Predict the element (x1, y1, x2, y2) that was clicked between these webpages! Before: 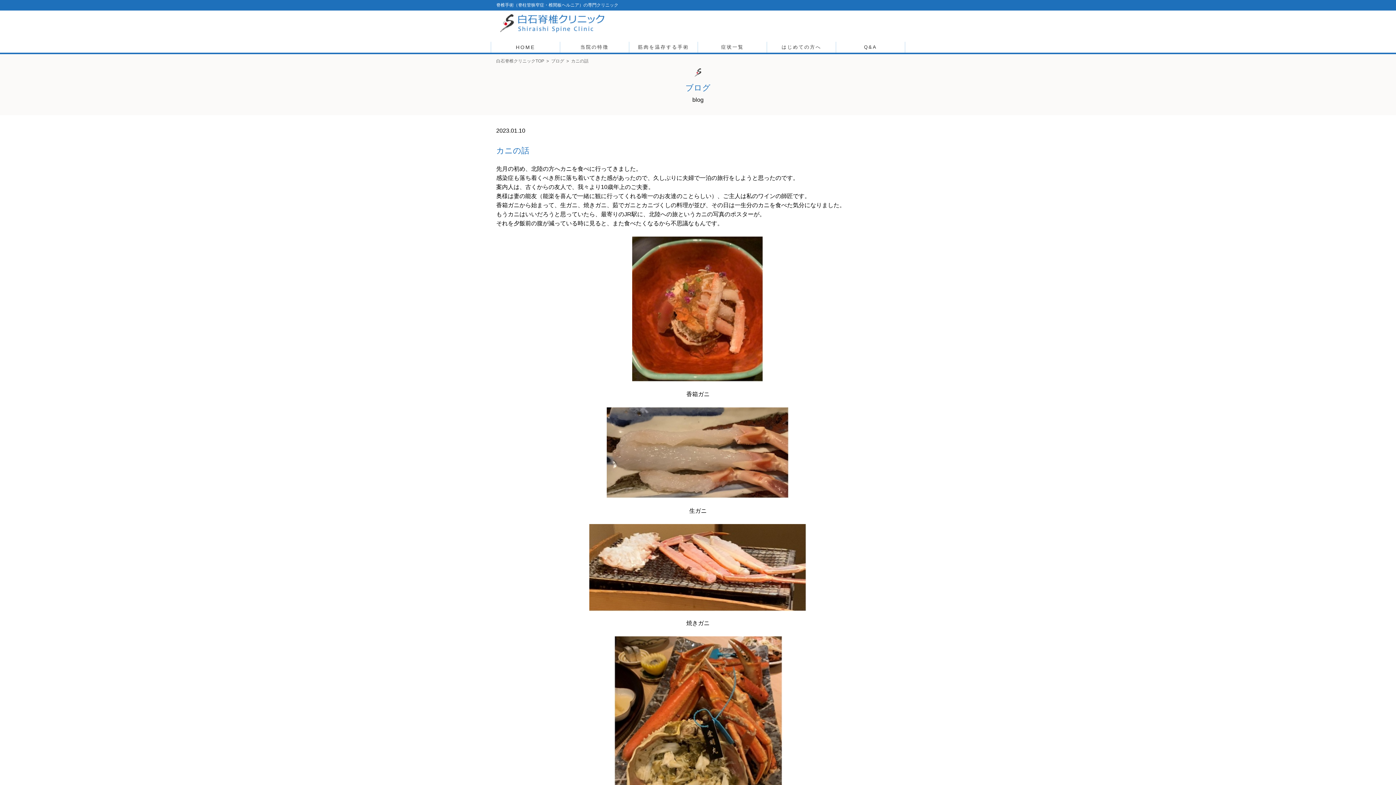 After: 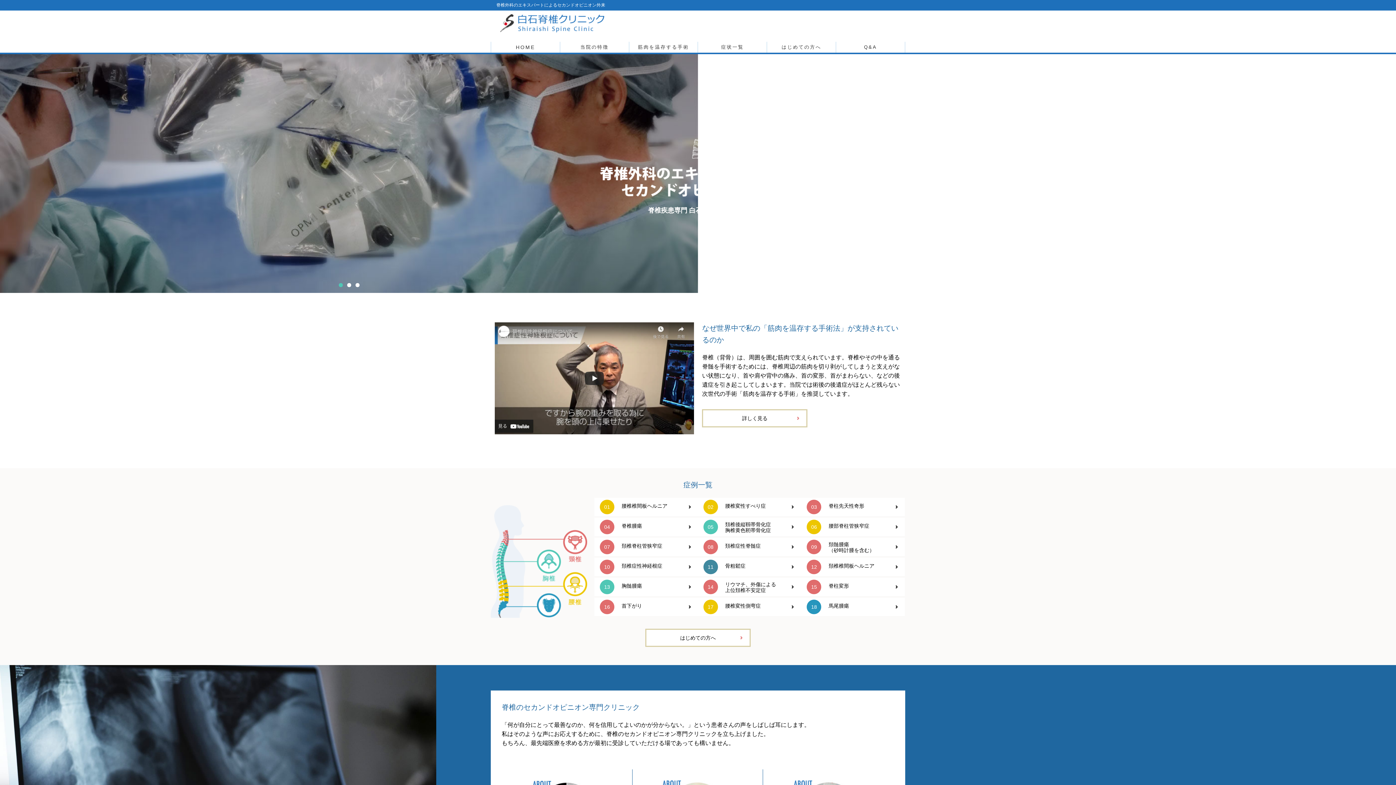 Action: bbox: (491, 41, 559, 52) label: HOME